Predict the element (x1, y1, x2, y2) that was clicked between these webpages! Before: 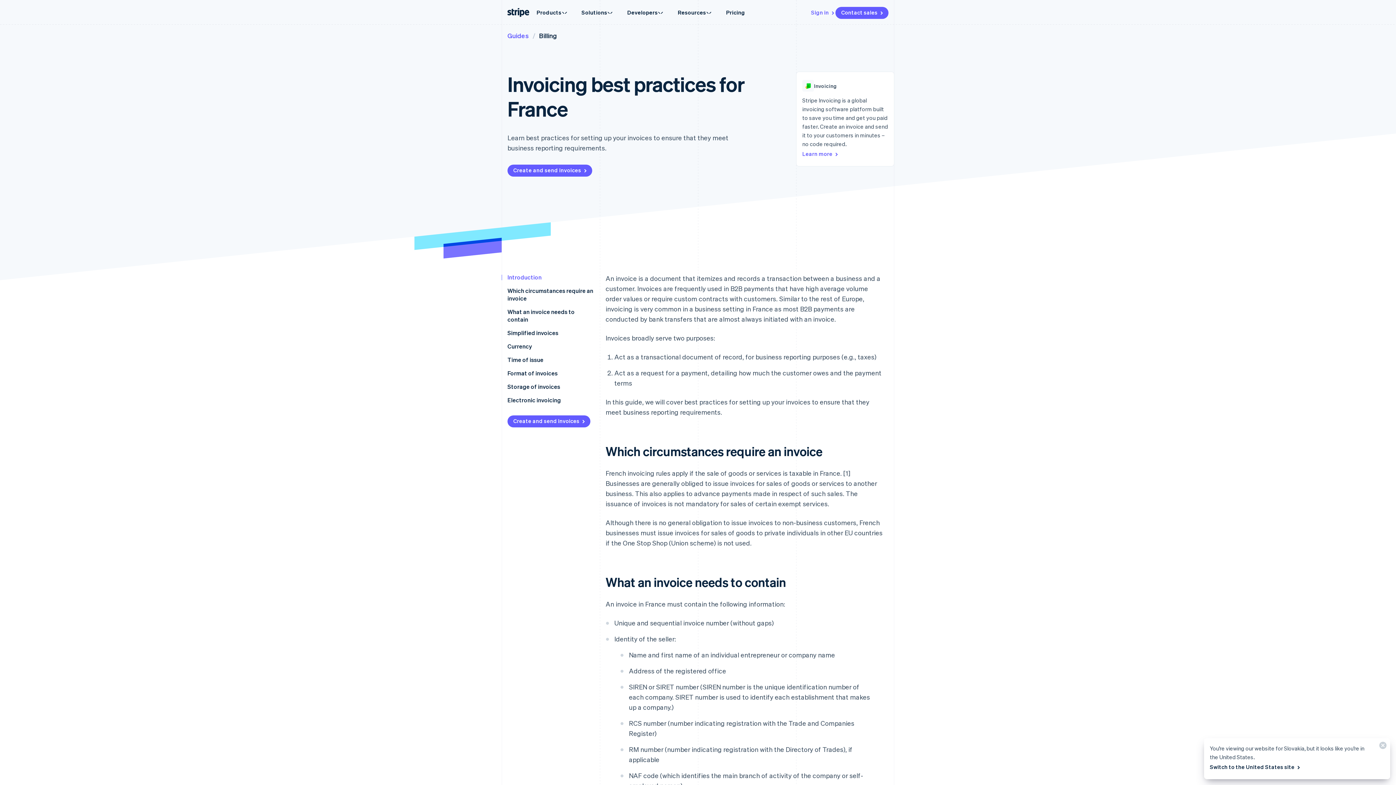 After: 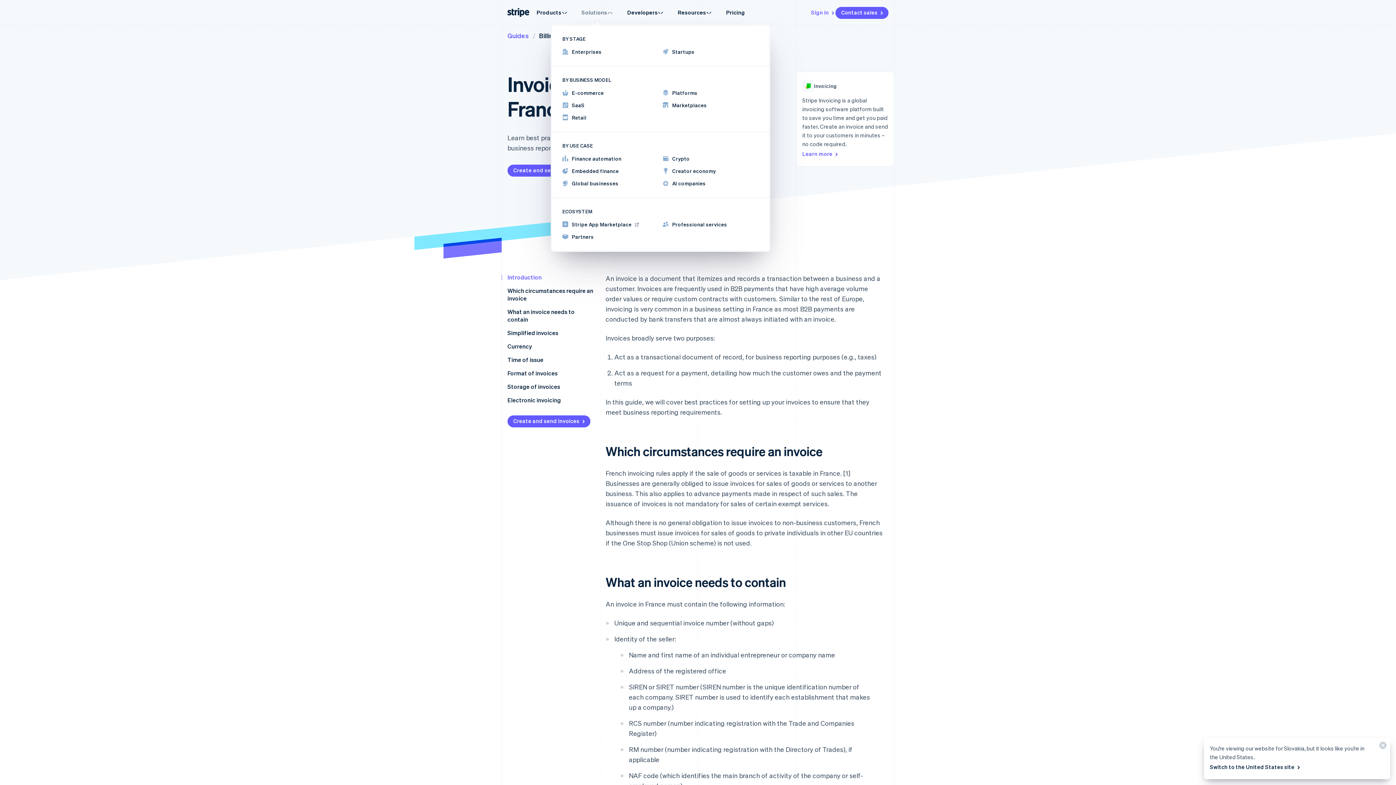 Action: label: Solutions bbox: (574, 4, 620, 20)